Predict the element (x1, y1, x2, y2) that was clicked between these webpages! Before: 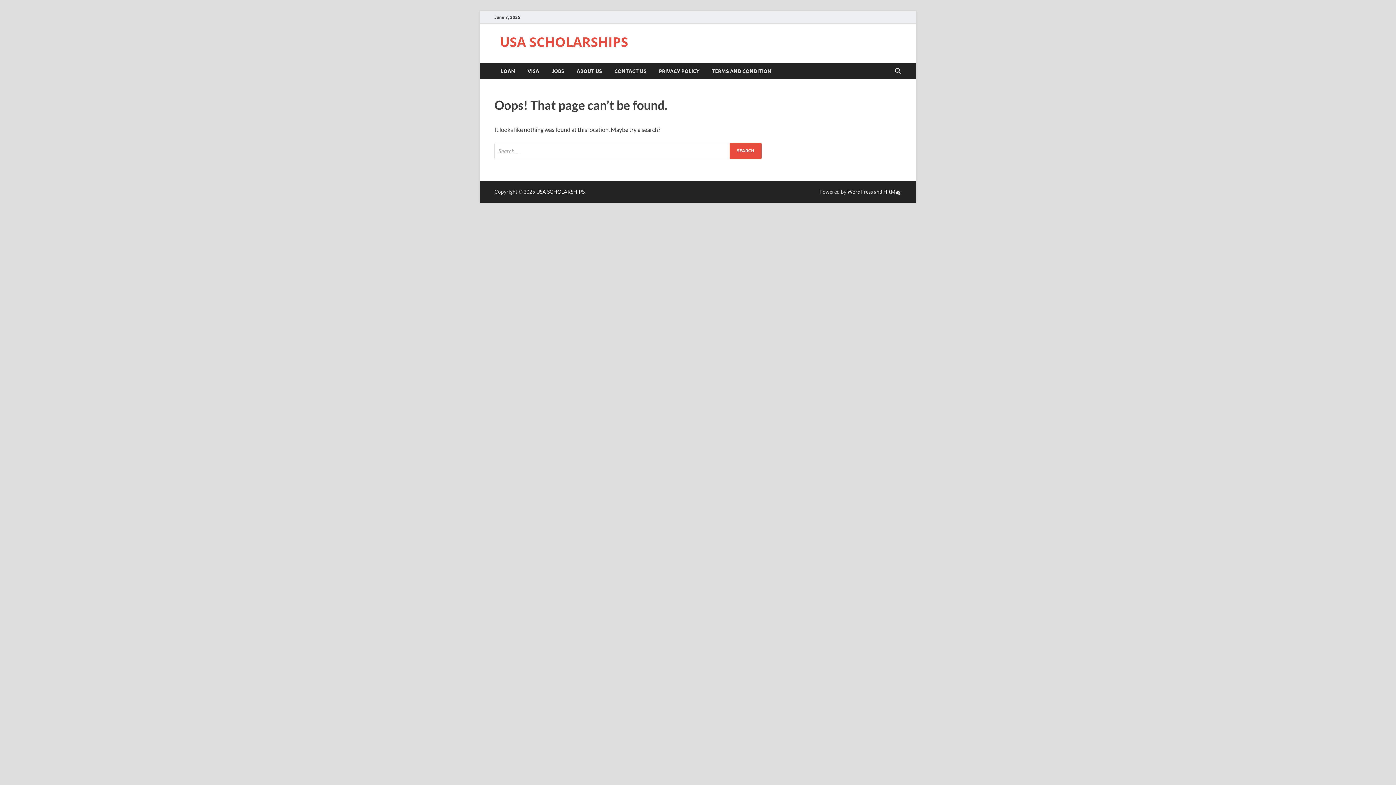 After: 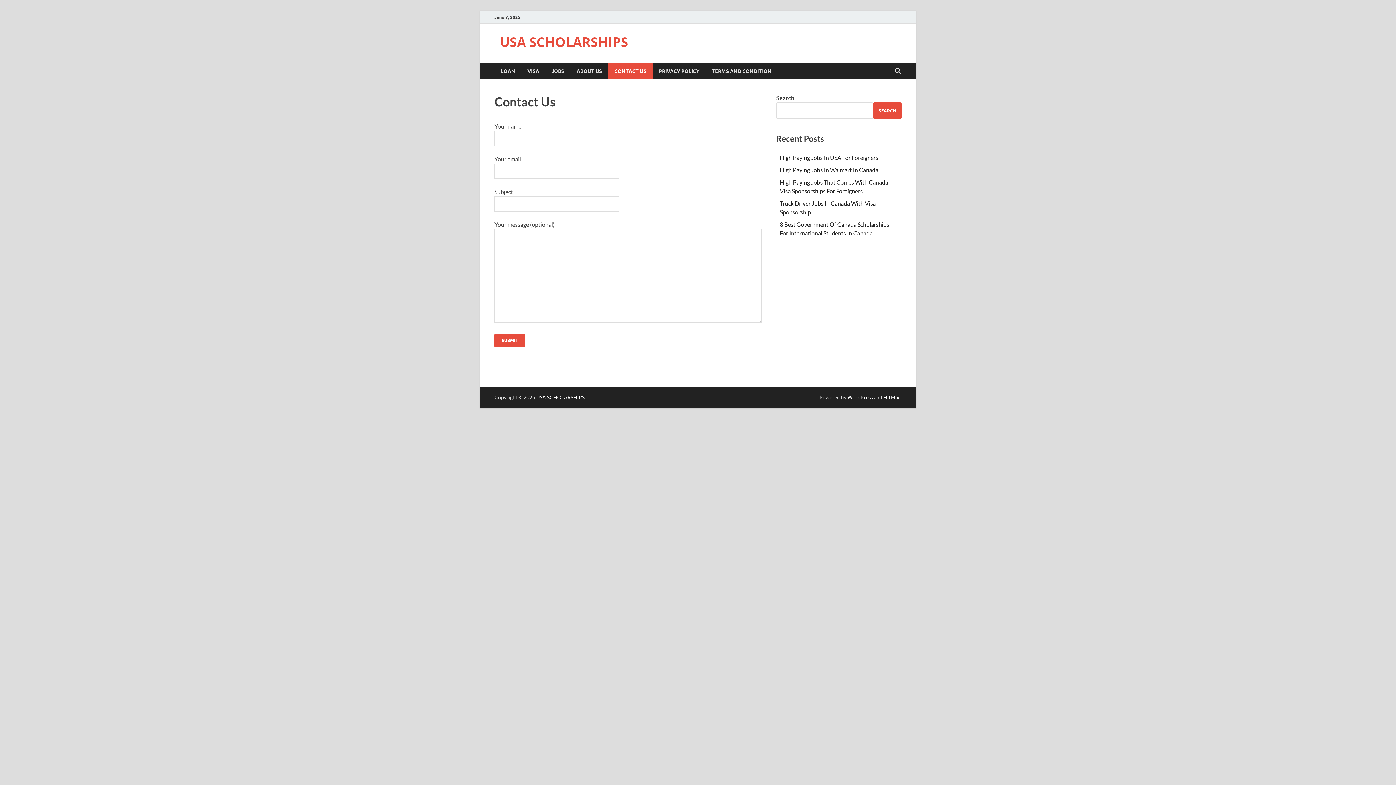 Action: label: CONTACT US bbox: (608, 62, 652, 79)